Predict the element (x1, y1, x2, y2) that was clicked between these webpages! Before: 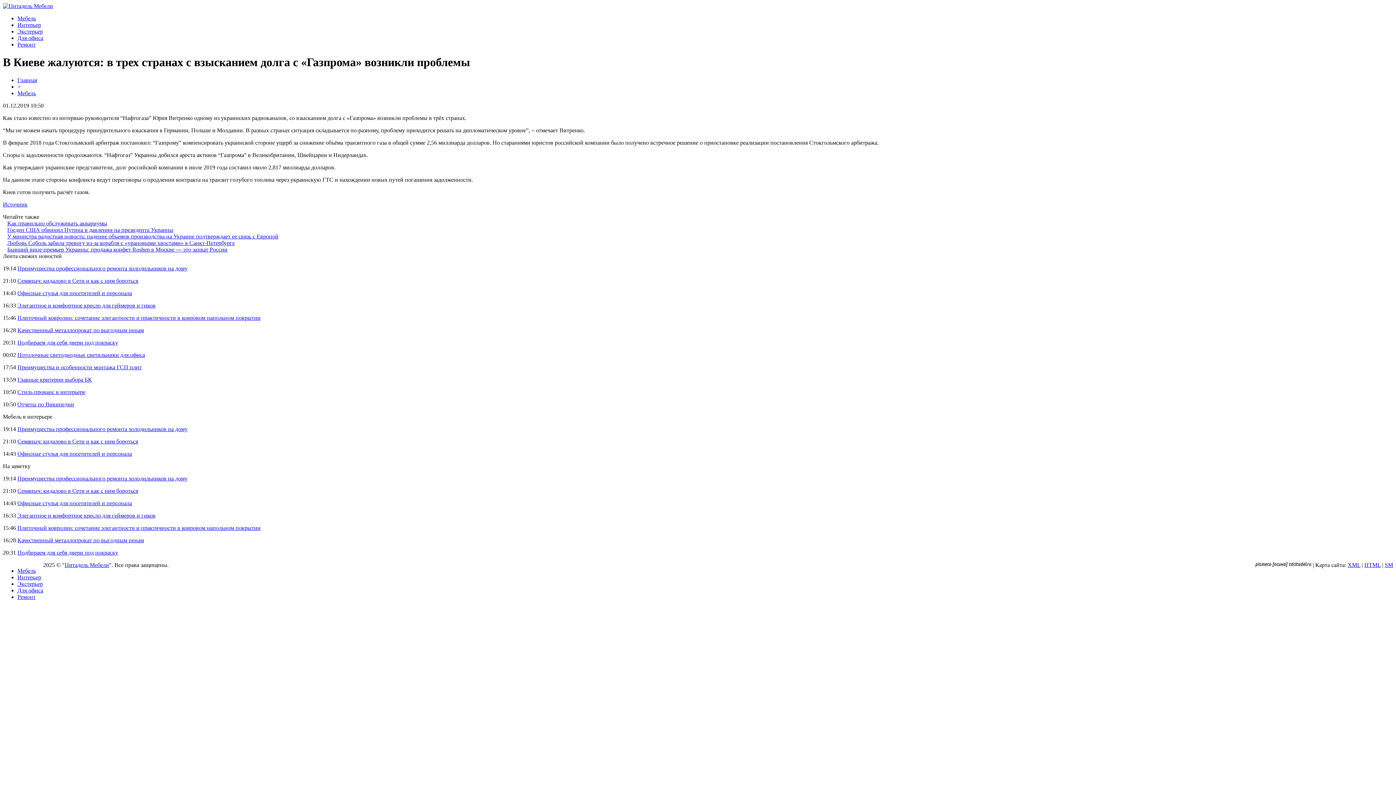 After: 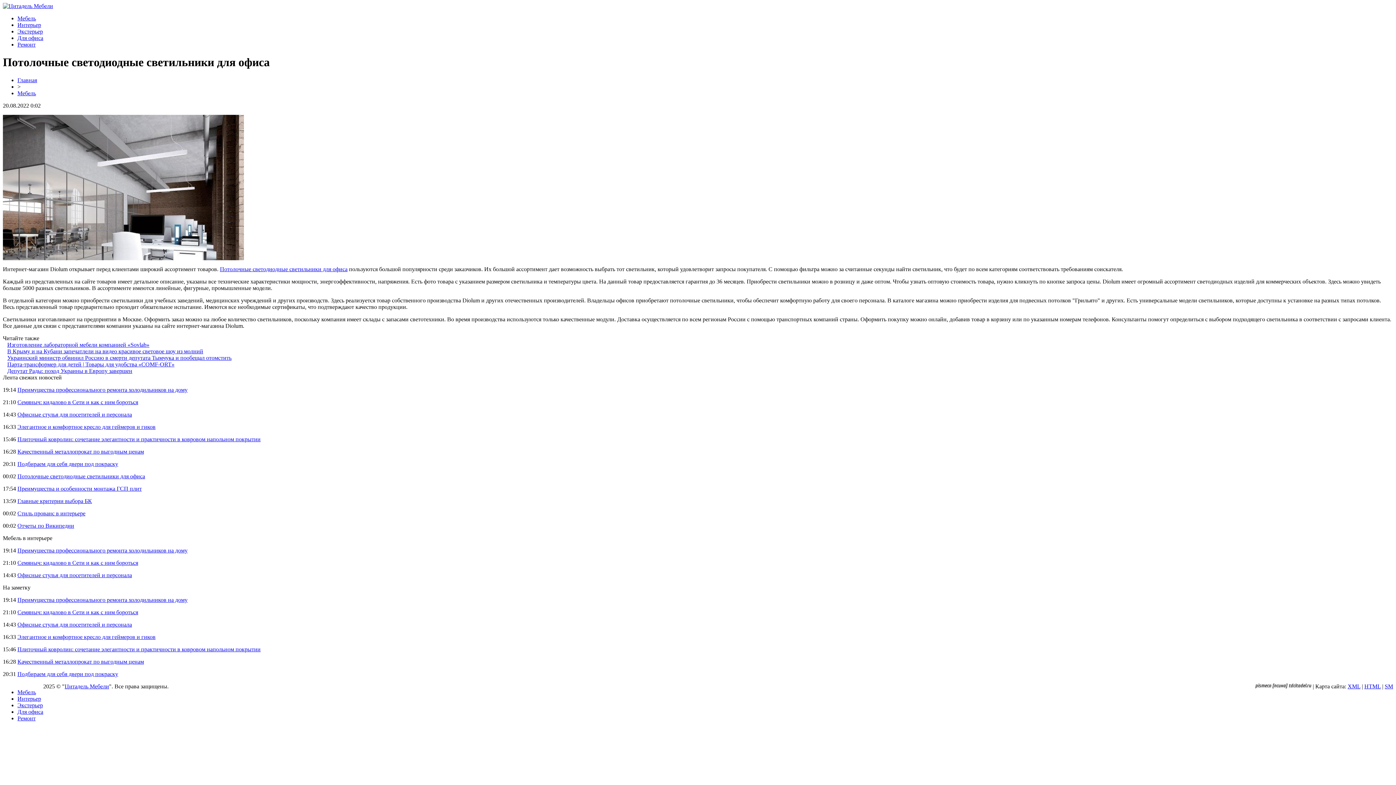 Action: label: Потолочные светодиодные светильники для офиса bbox: (17, 351, 145, 358)